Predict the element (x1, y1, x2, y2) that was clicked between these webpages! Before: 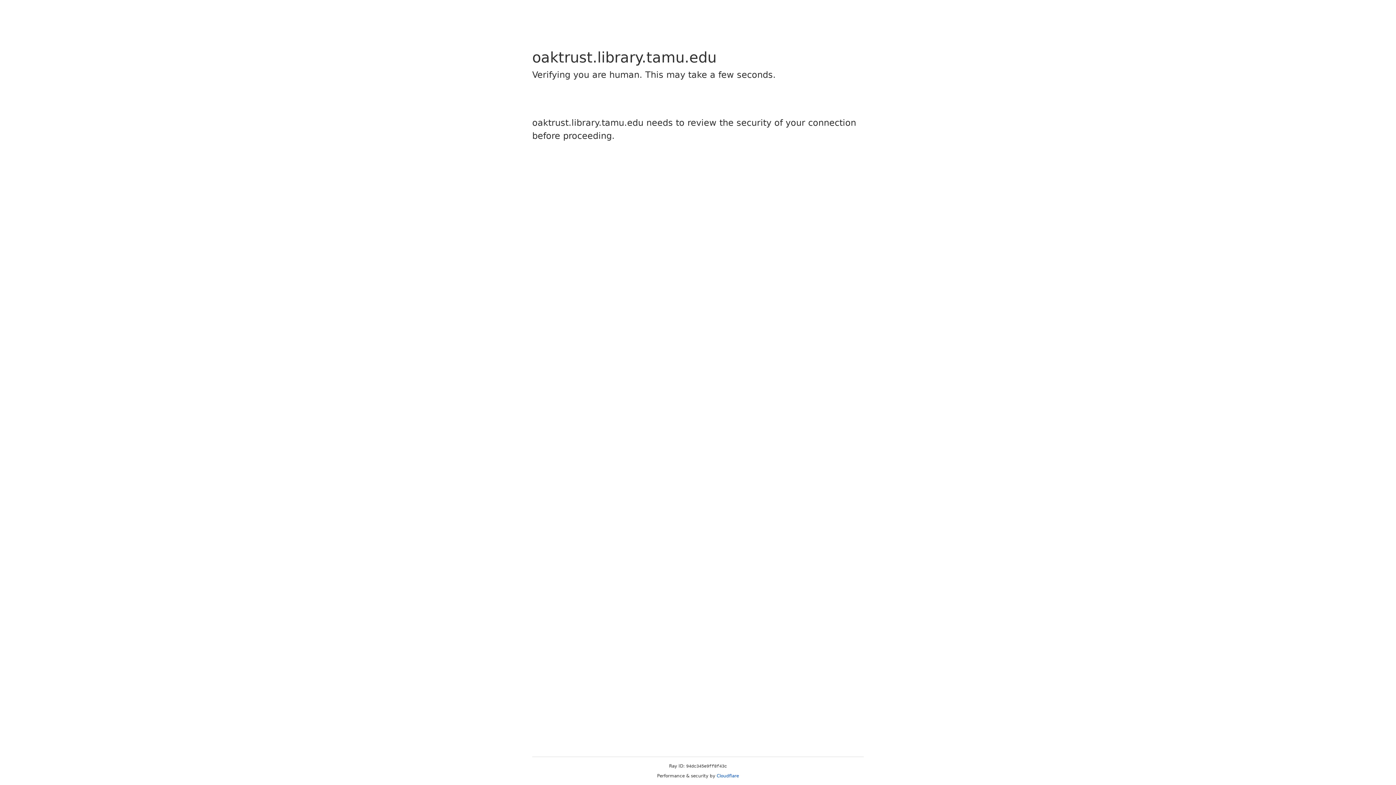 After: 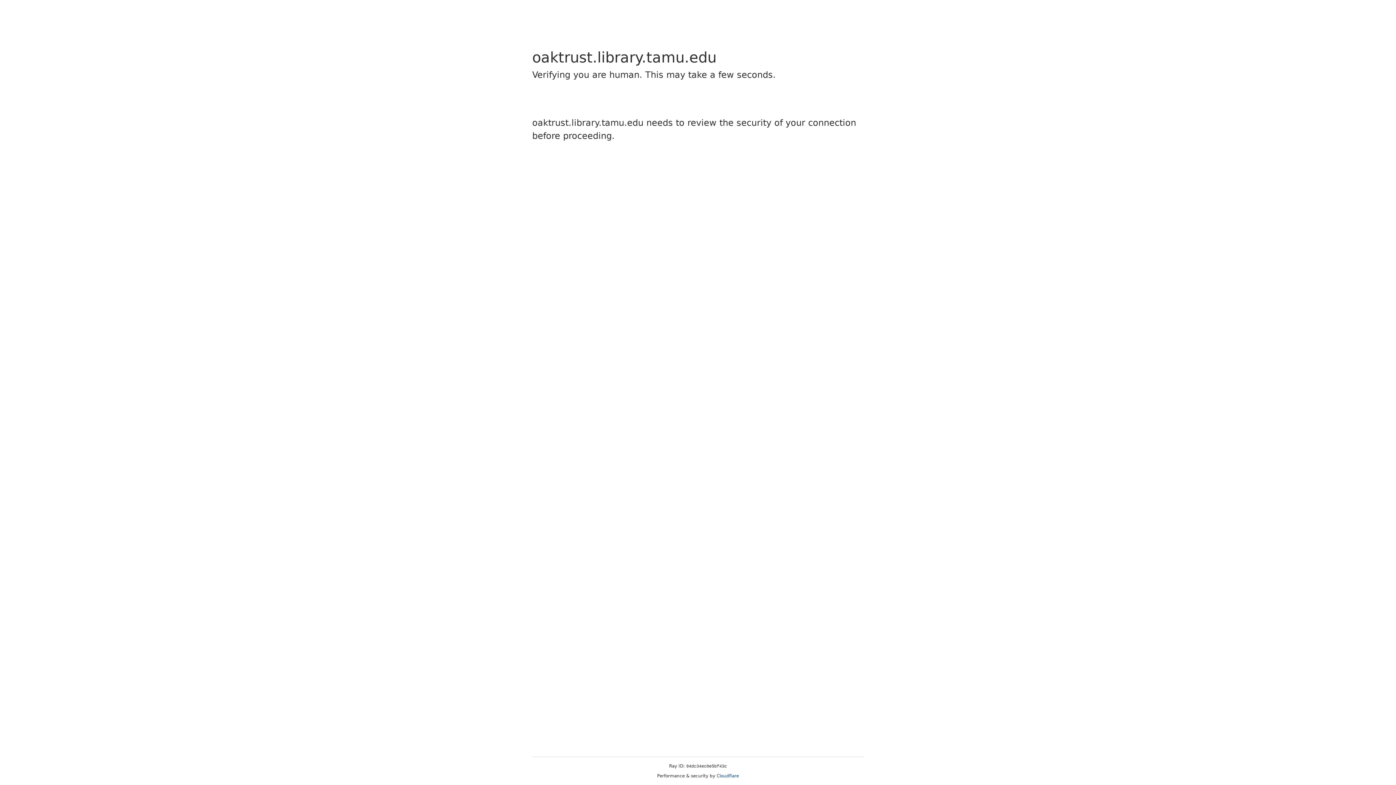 Action: bbox: (716, 773, 739, 778) label: Cloudflare